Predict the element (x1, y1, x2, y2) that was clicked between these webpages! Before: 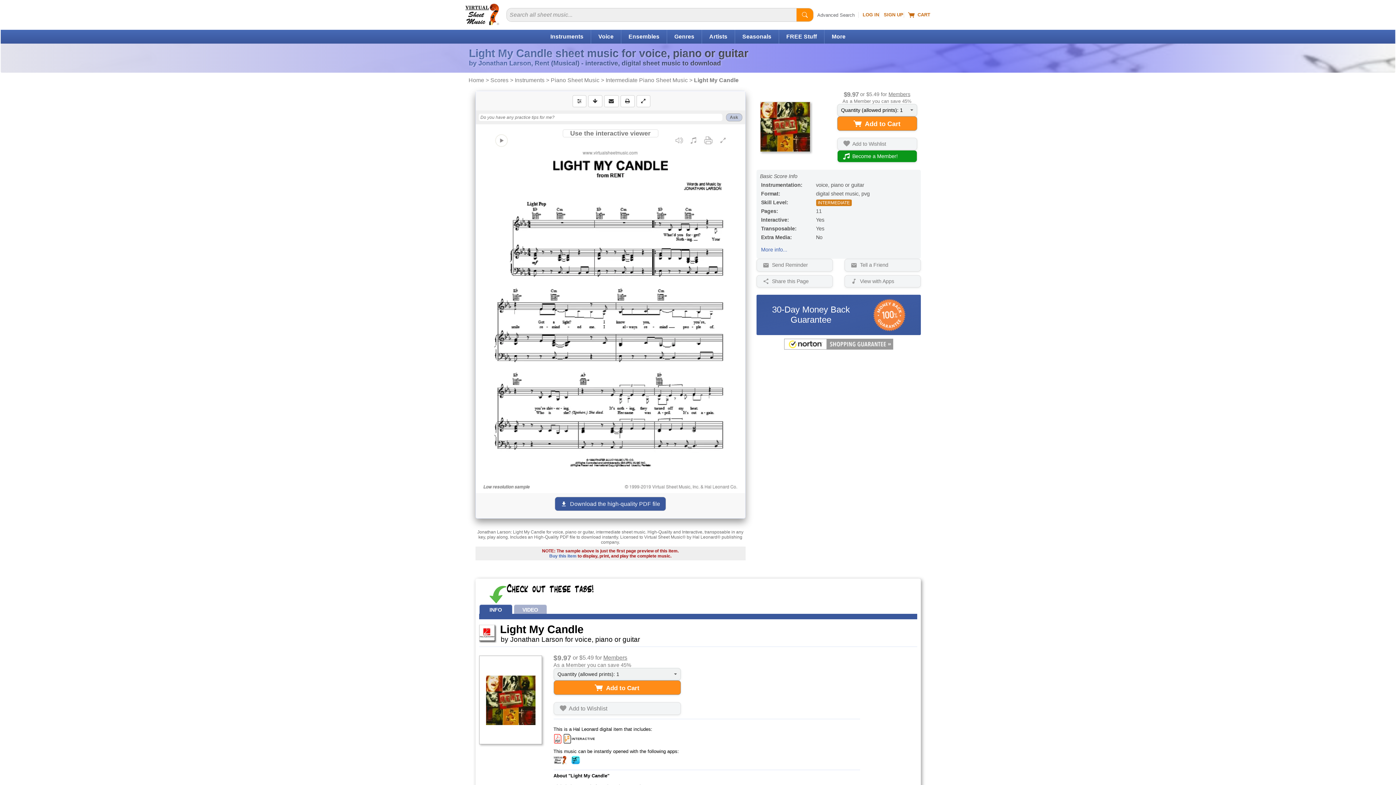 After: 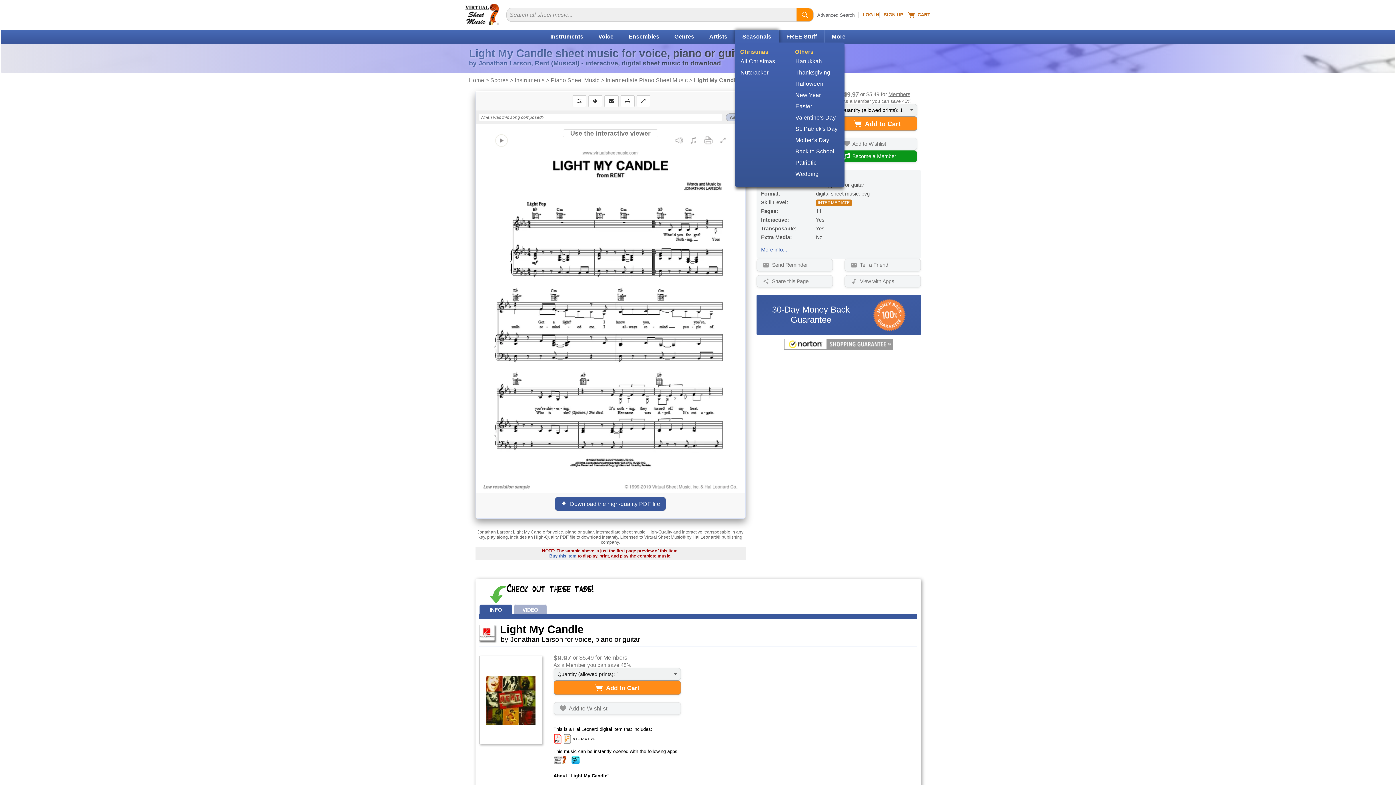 Action: label: Seasonals bbox: (742, 33, 771, 39)